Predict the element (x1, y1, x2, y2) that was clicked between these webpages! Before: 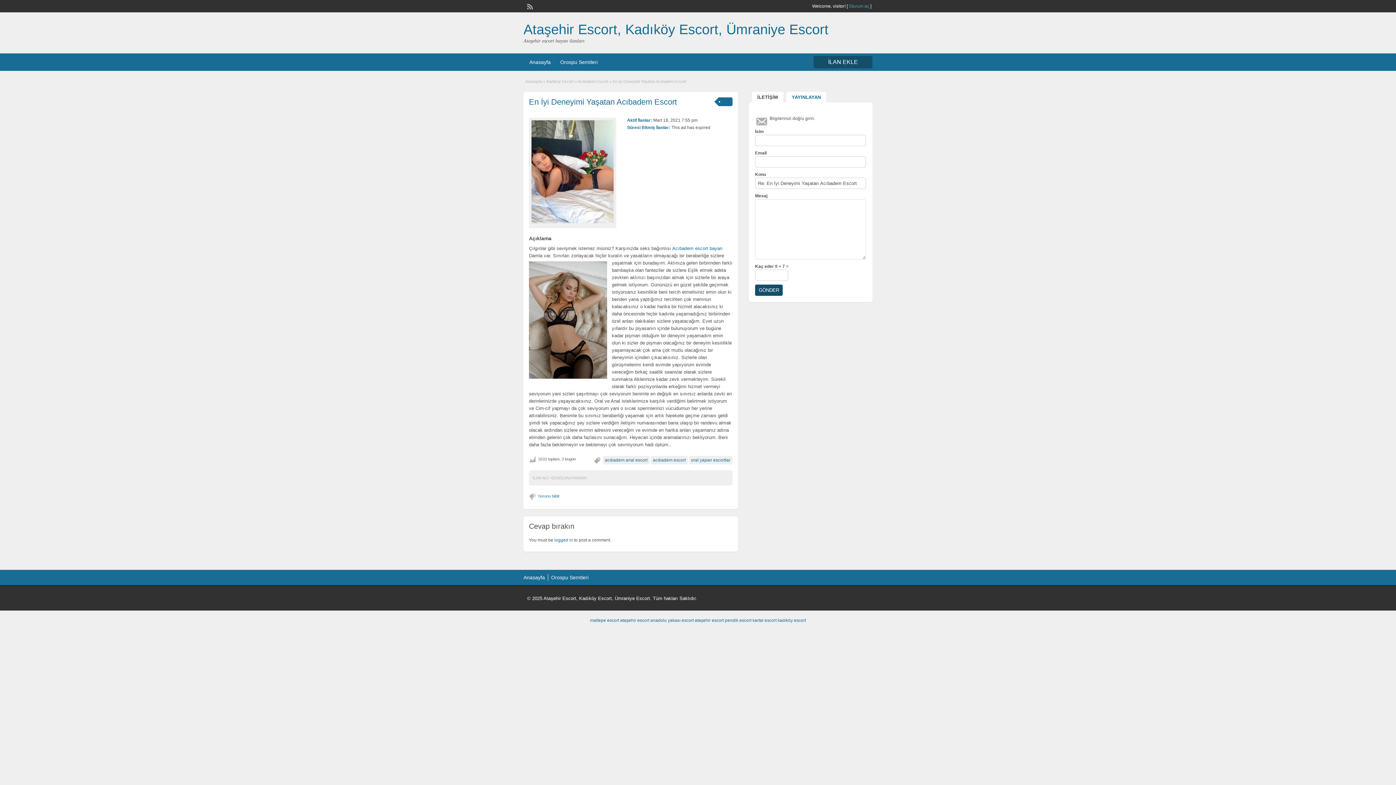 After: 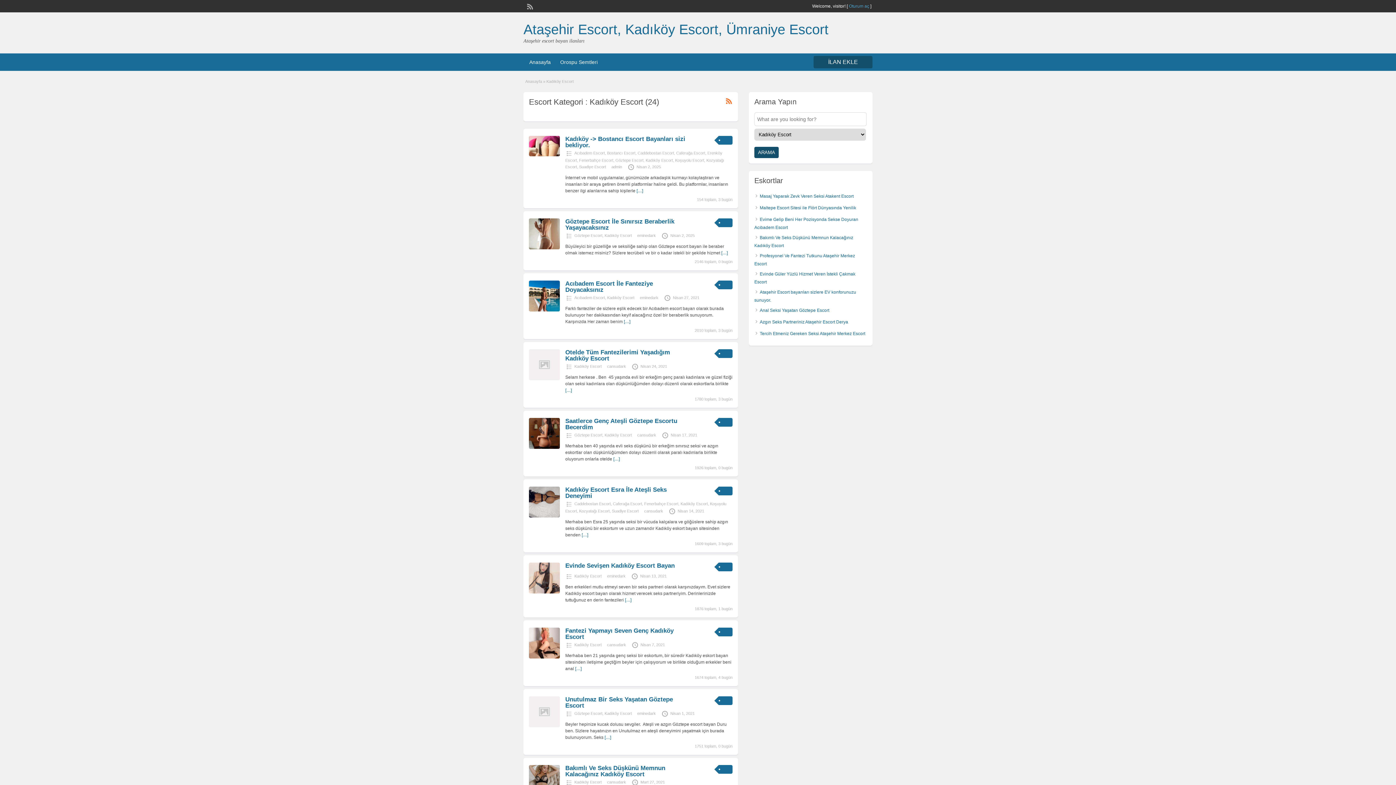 Action: bbox: (546, 79, 573, 83) label: Kadıköy Escort